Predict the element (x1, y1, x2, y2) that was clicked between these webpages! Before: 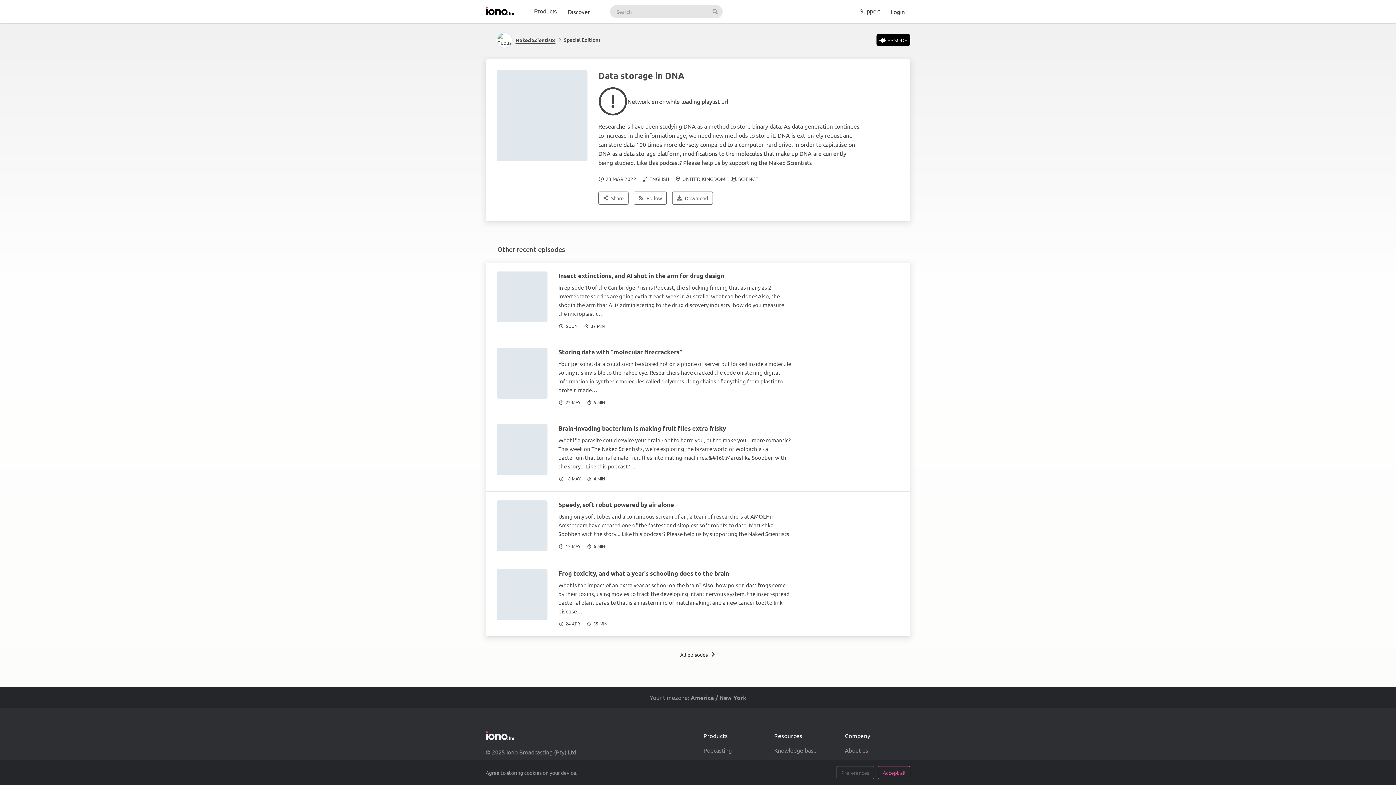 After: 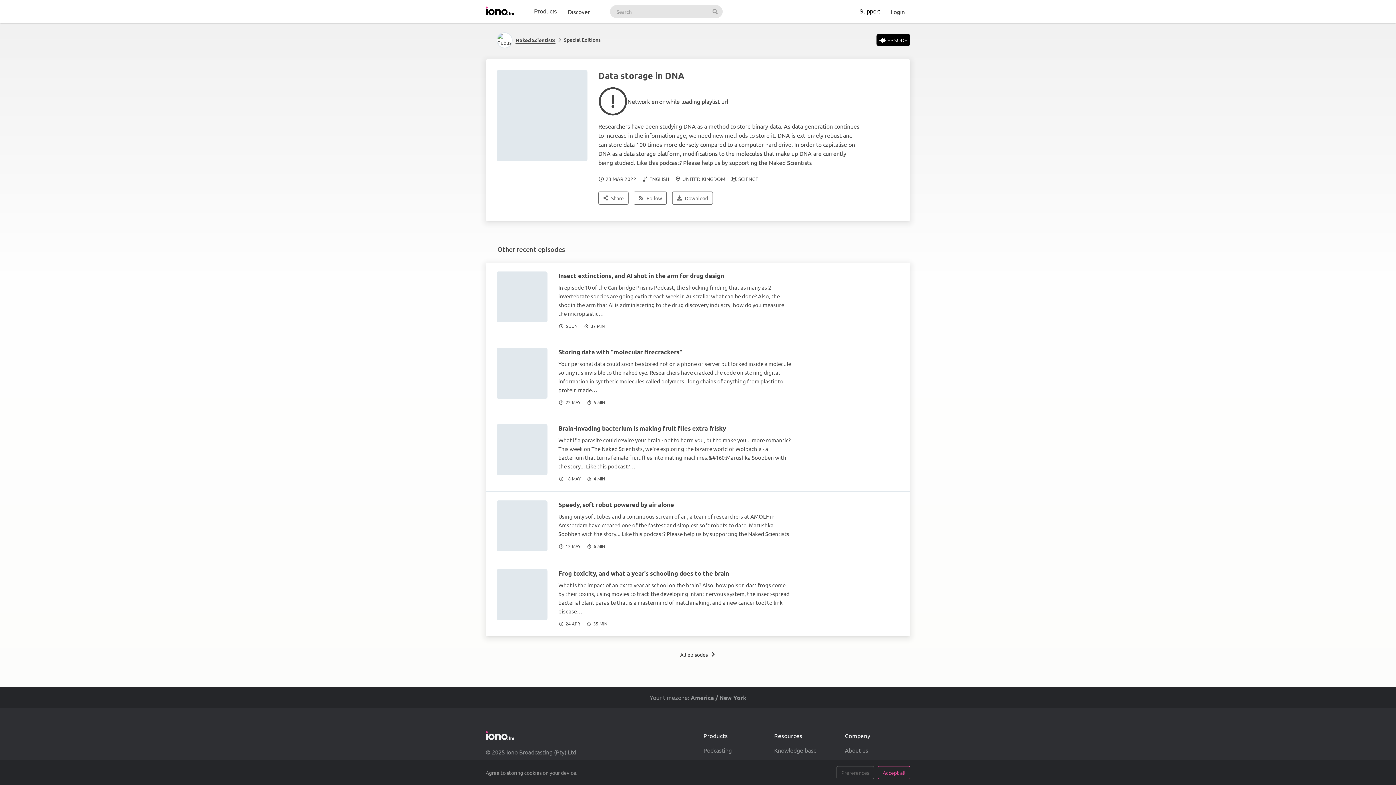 Action: label: Support bbox: (854, 0, 885, 23)